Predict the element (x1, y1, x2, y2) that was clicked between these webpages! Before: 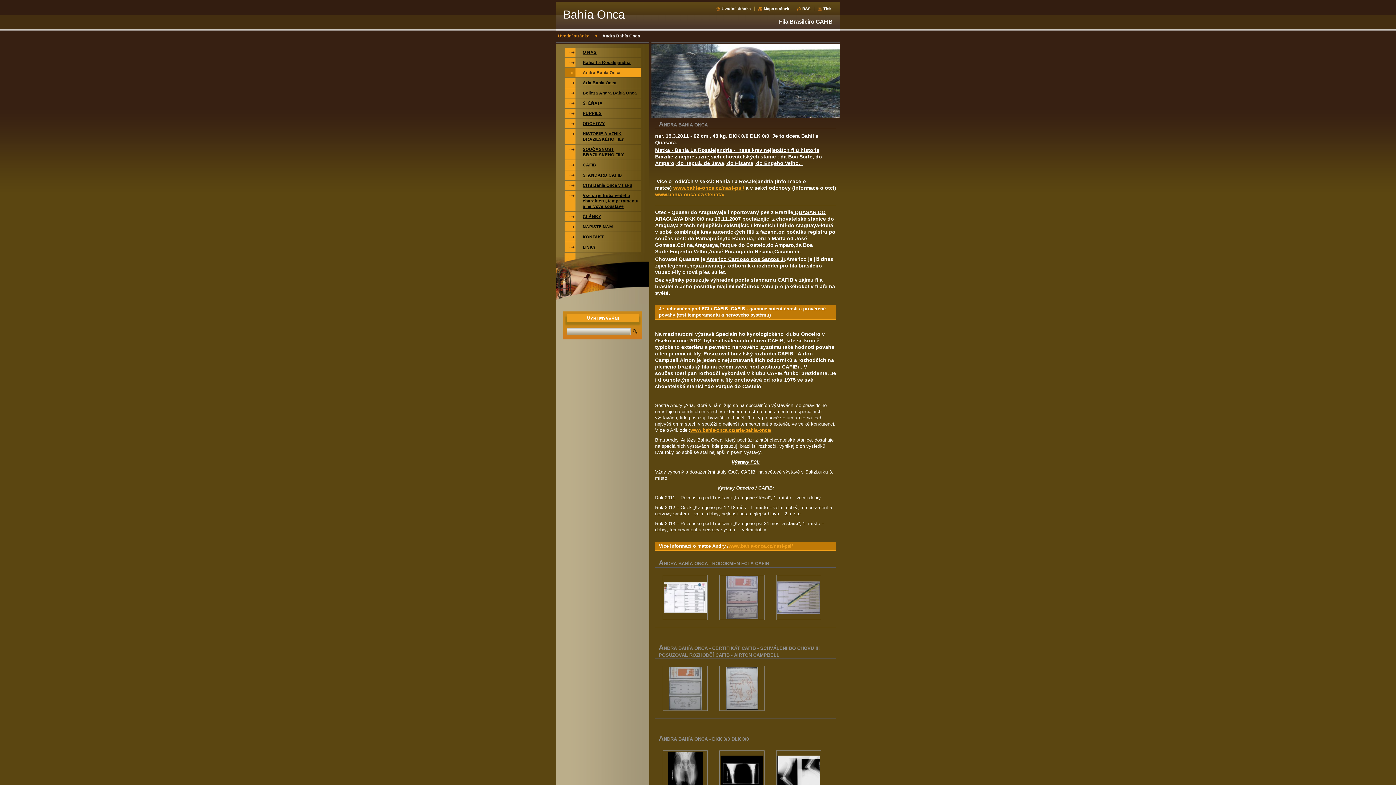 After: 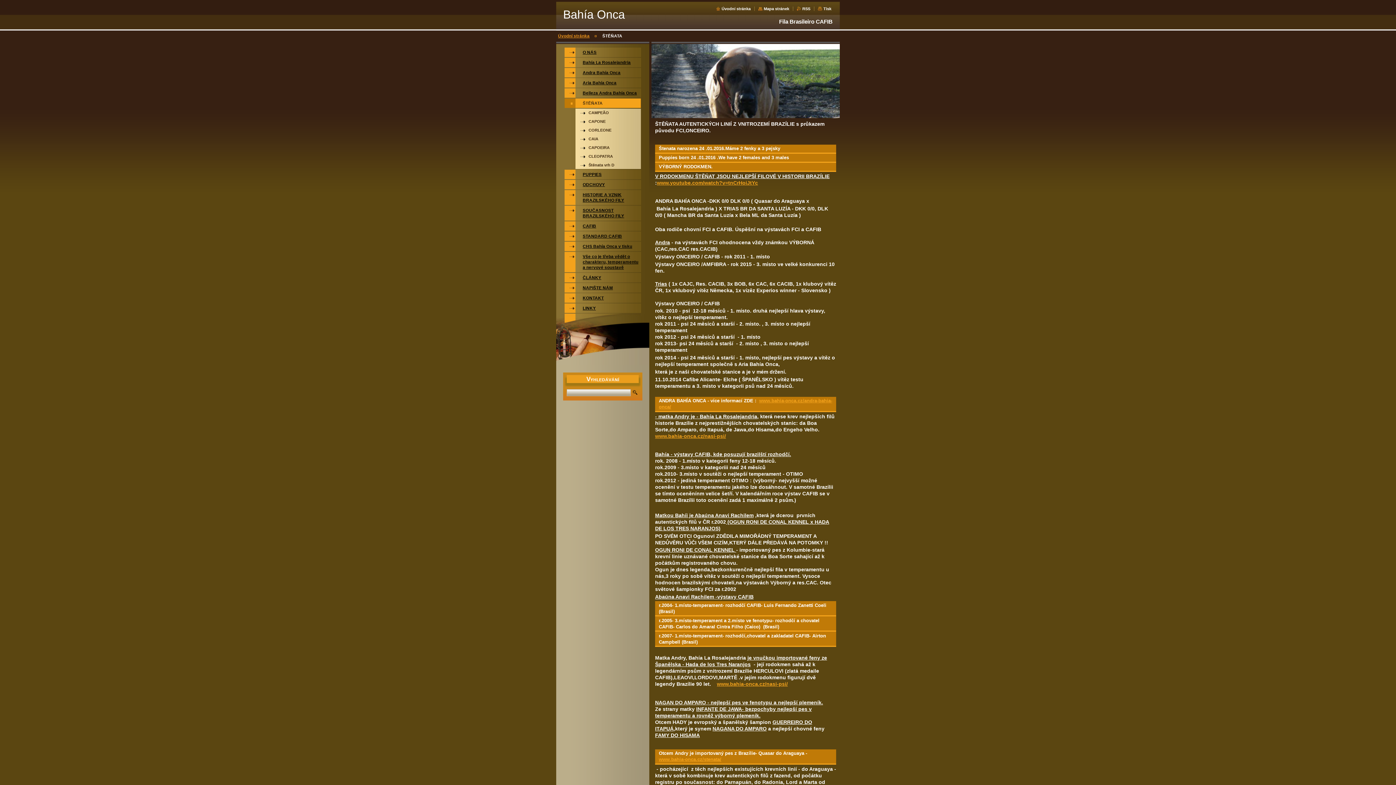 Action: label: ŠTĚŇATA bbox: (564, 98, 641, 108)